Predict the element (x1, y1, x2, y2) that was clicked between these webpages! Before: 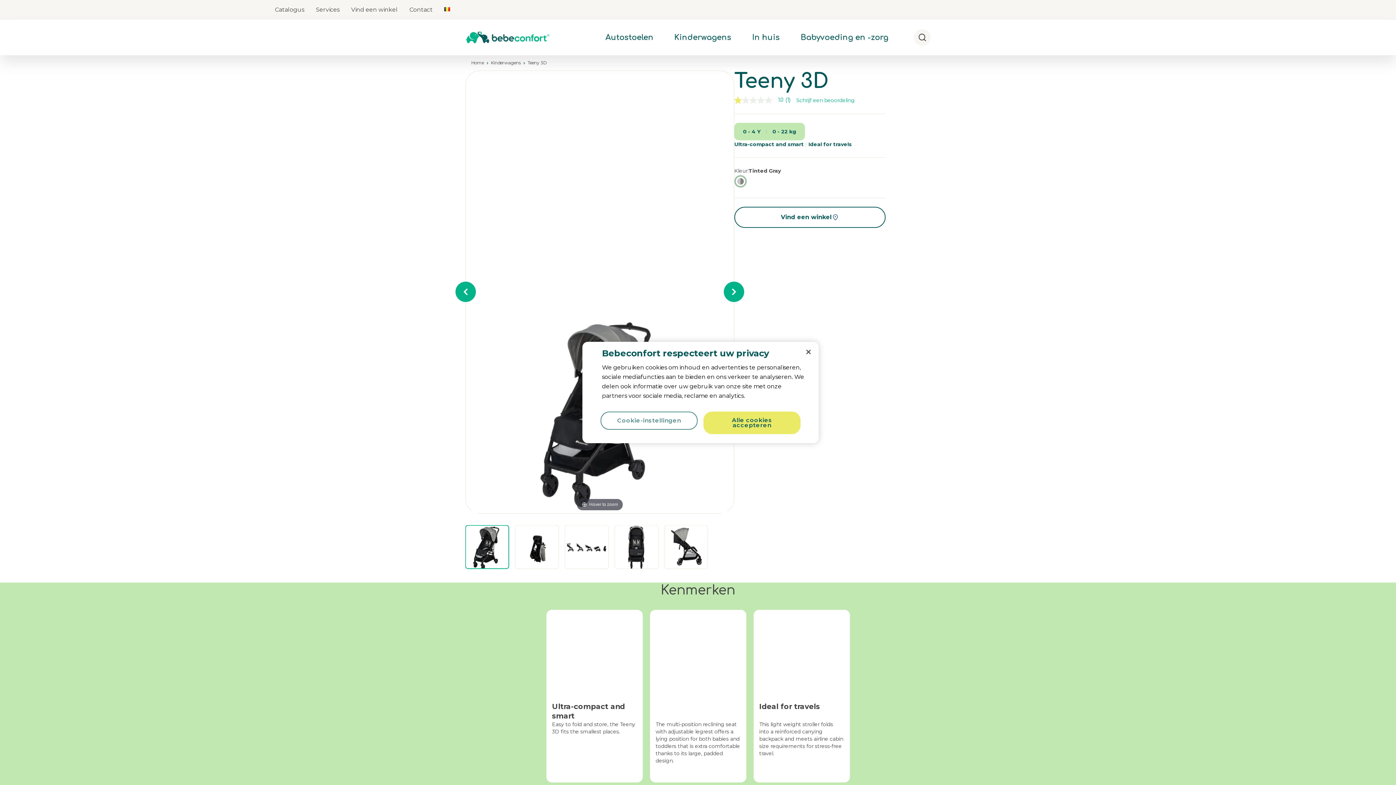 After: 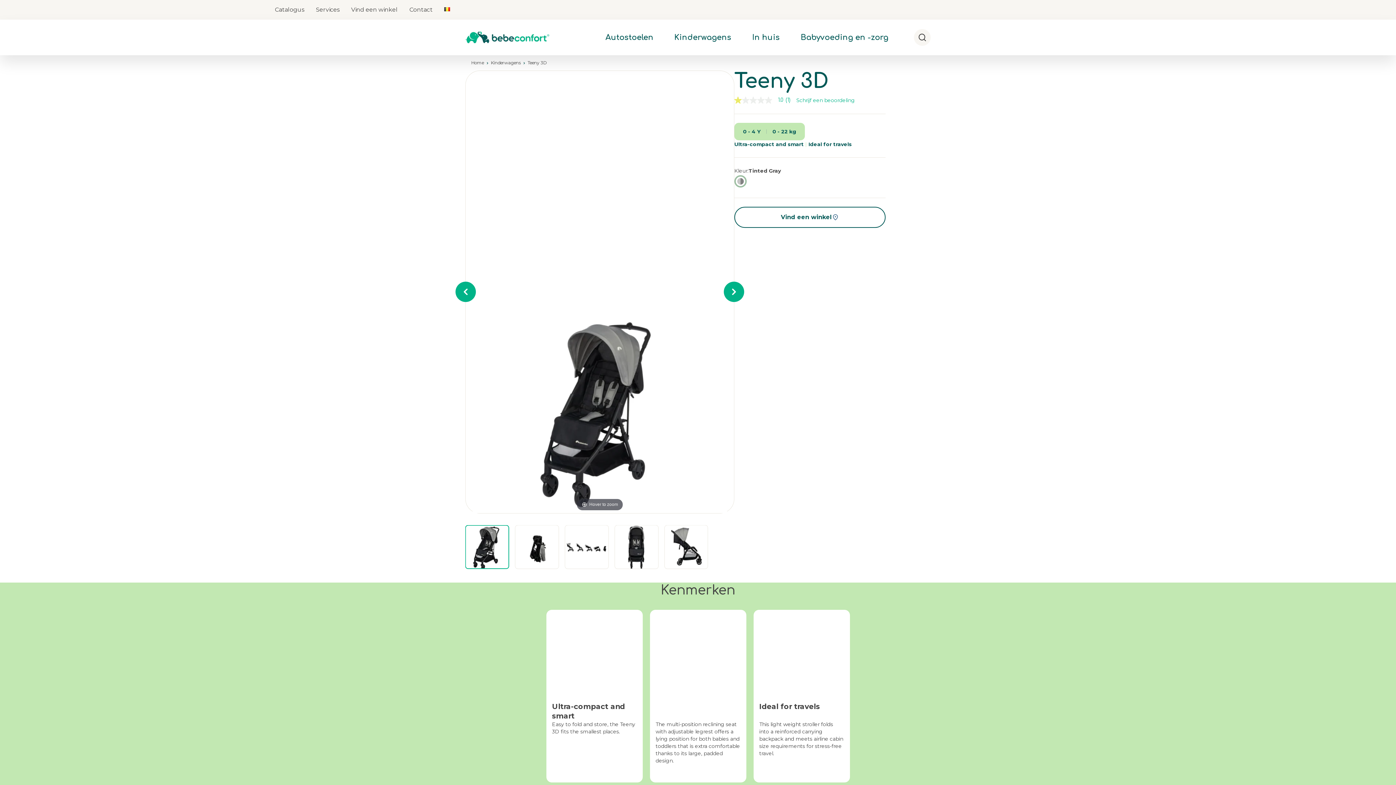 Action: bbox: (703, 411, 800, 434) label: Alle cookies accepteren